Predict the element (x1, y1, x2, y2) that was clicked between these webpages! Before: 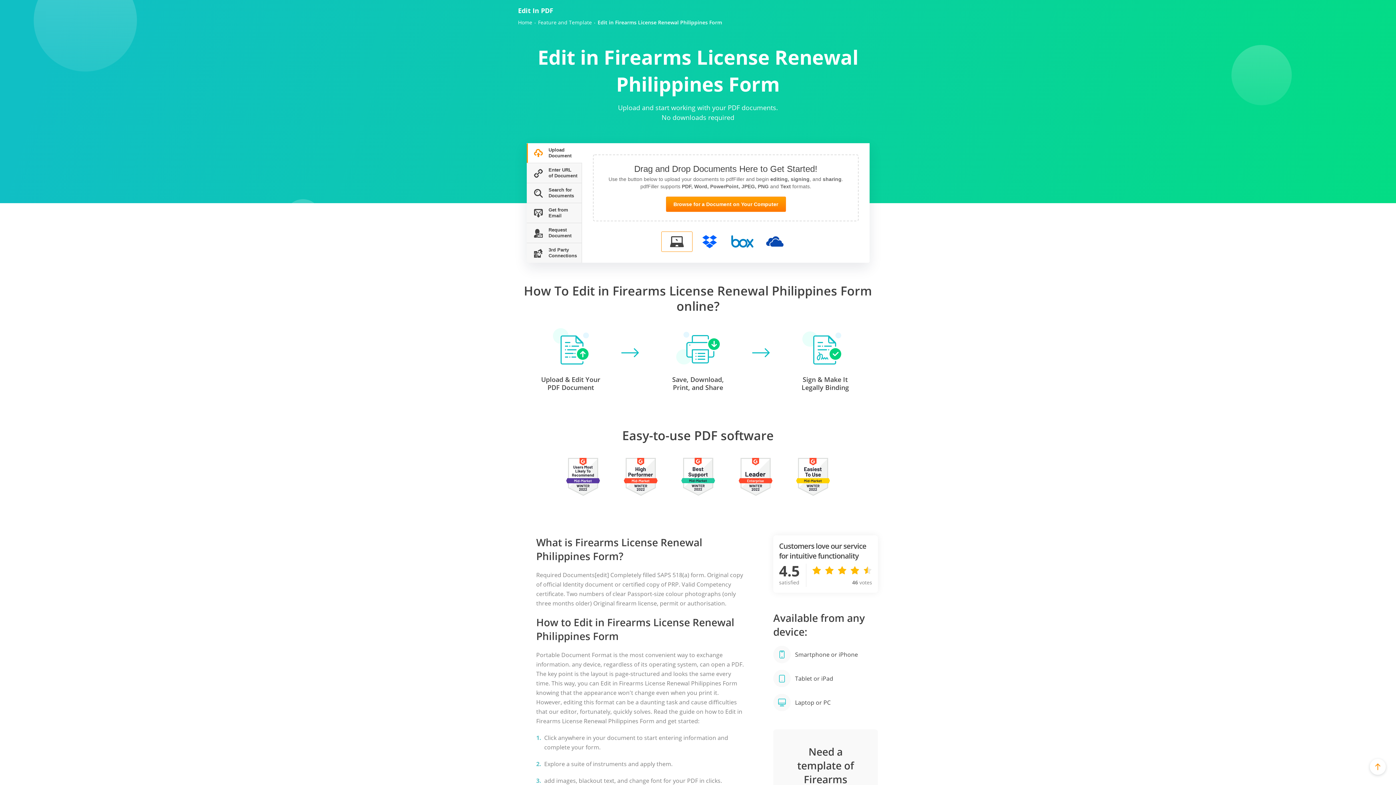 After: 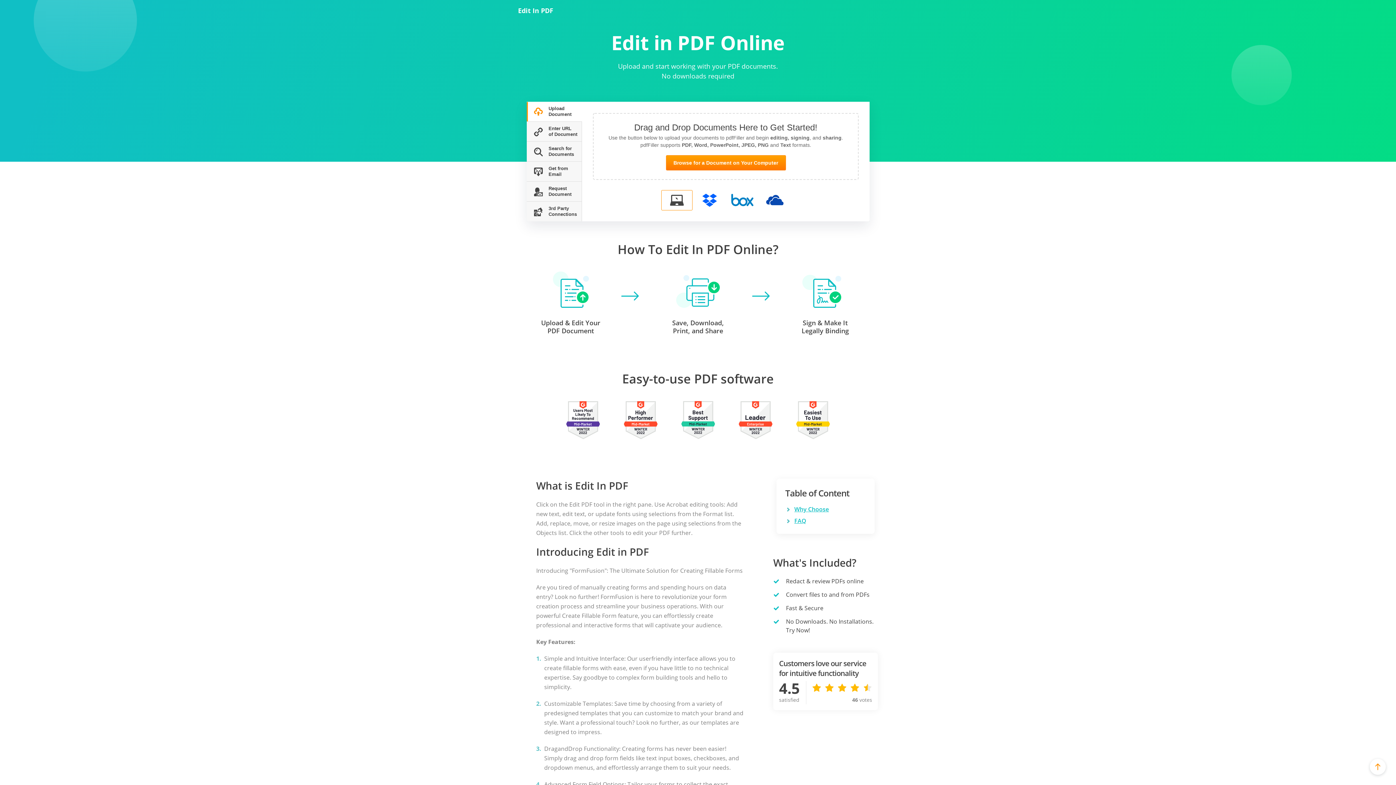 Action: bbox: (518, 19, 532, 25) label: Home